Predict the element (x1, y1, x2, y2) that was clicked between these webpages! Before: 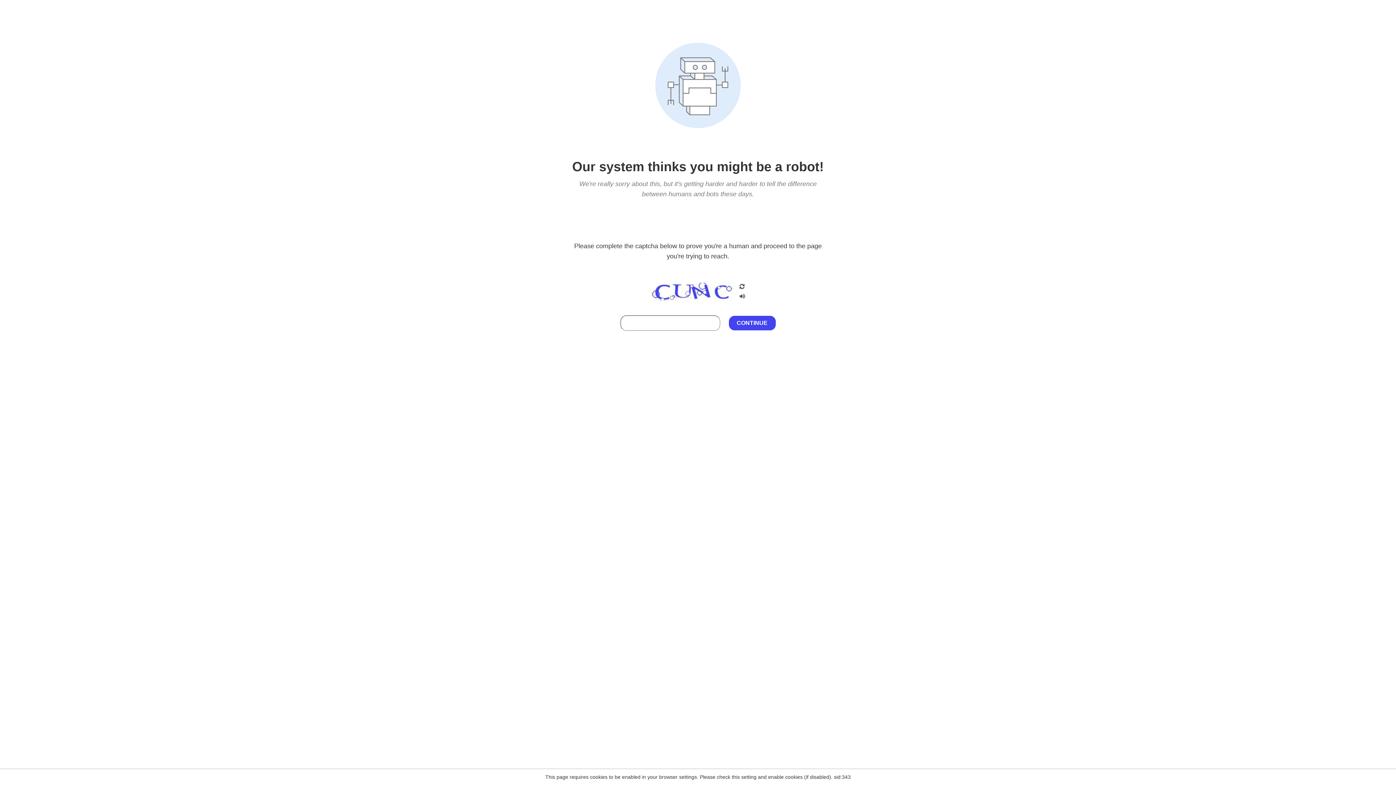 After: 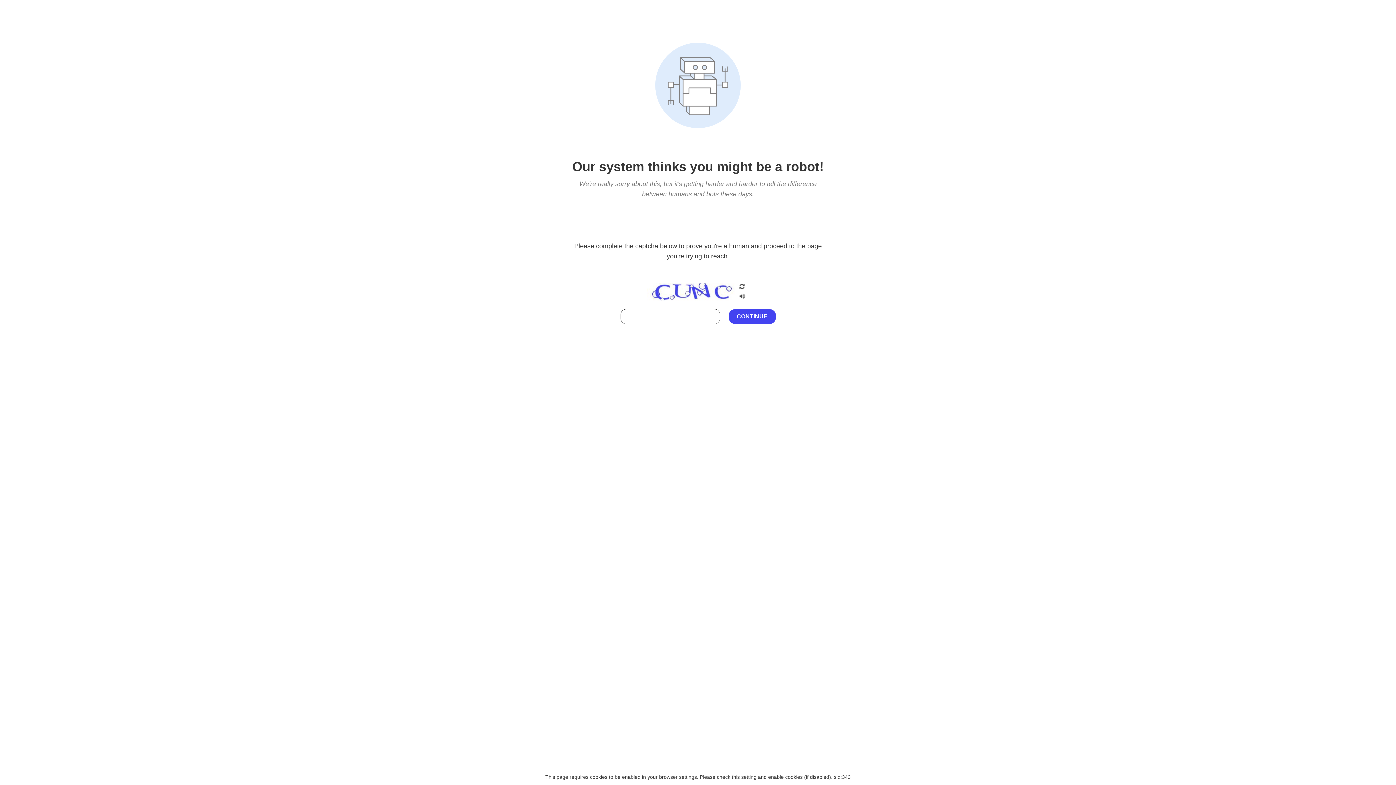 Action: bbox: (738, 212, 746, 219)